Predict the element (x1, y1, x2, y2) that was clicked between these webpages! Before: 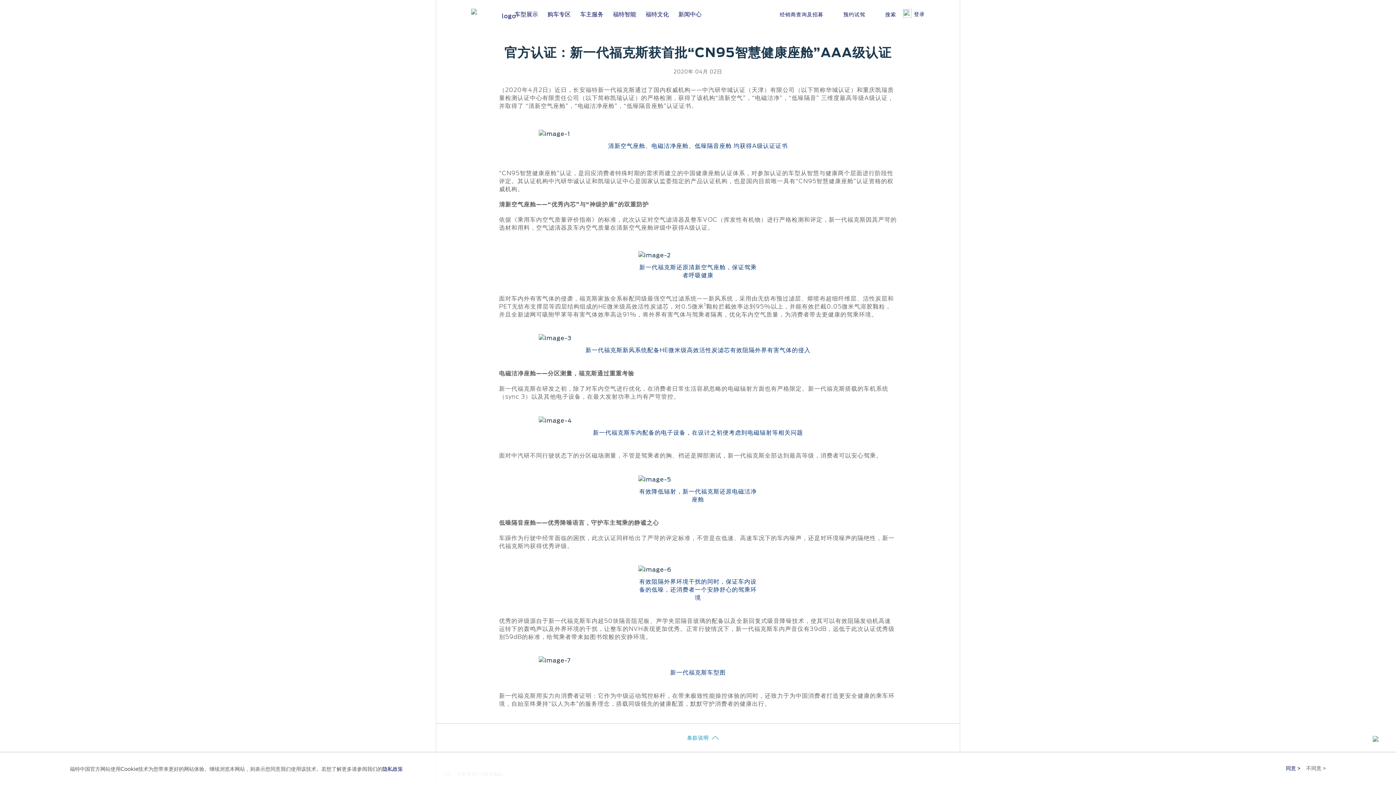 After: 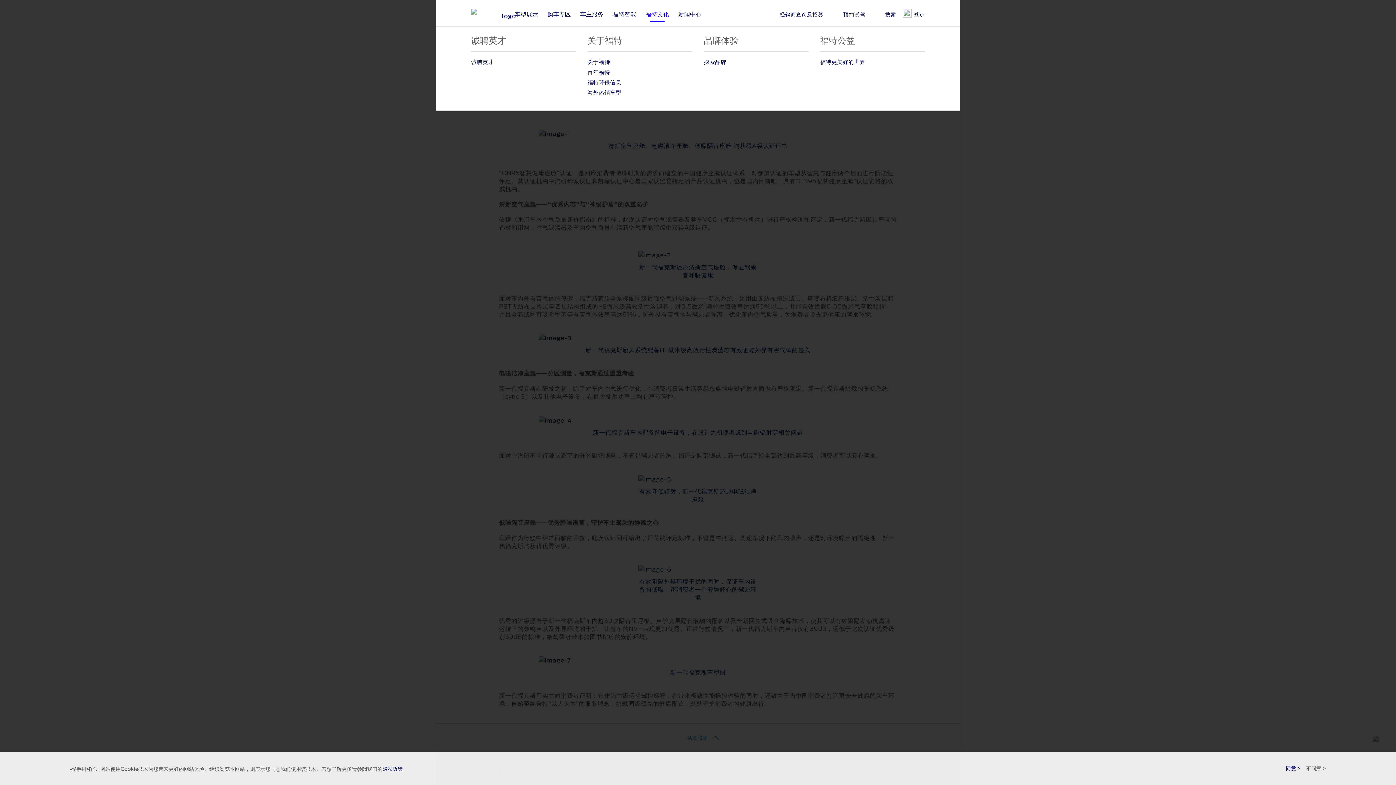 Action: bbox: (641, 9, 673, 19) label: 福特文化